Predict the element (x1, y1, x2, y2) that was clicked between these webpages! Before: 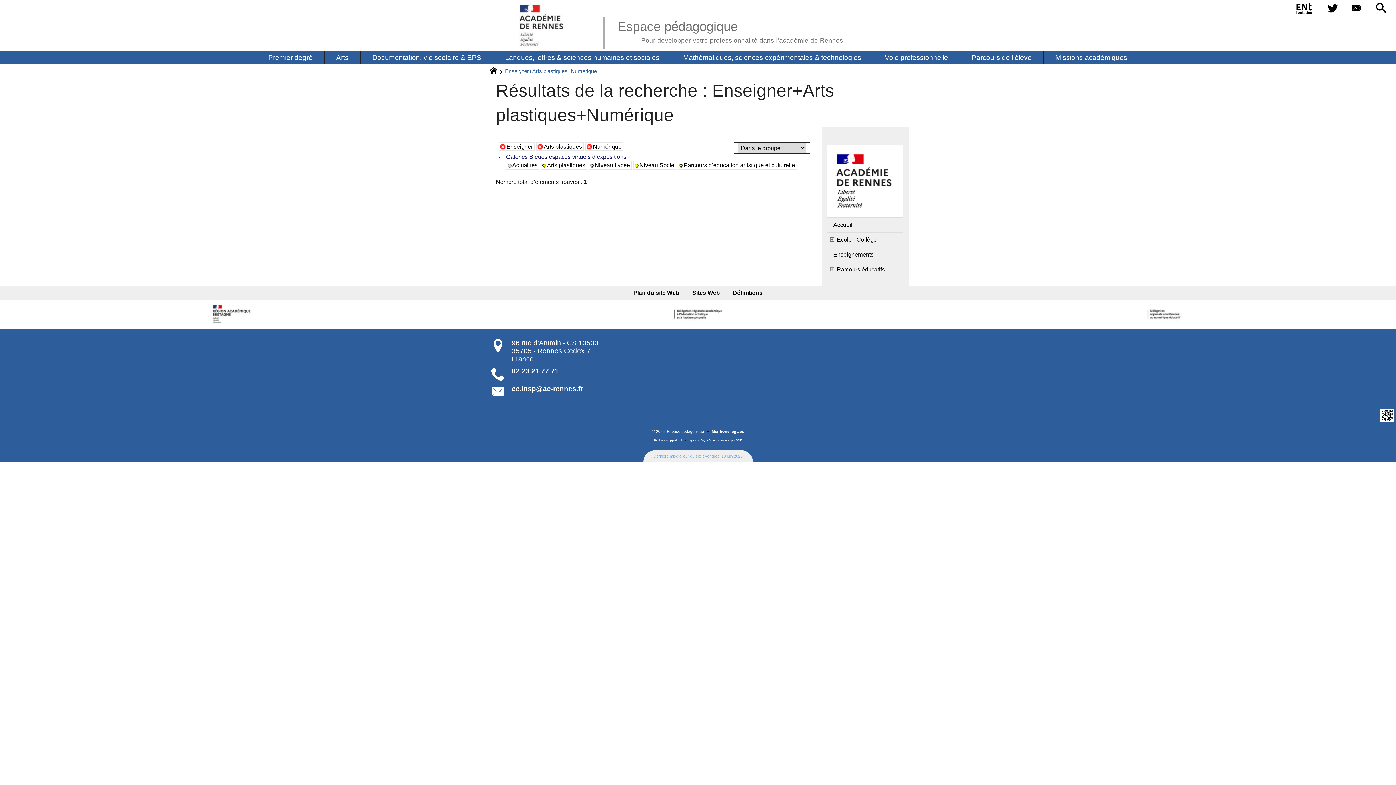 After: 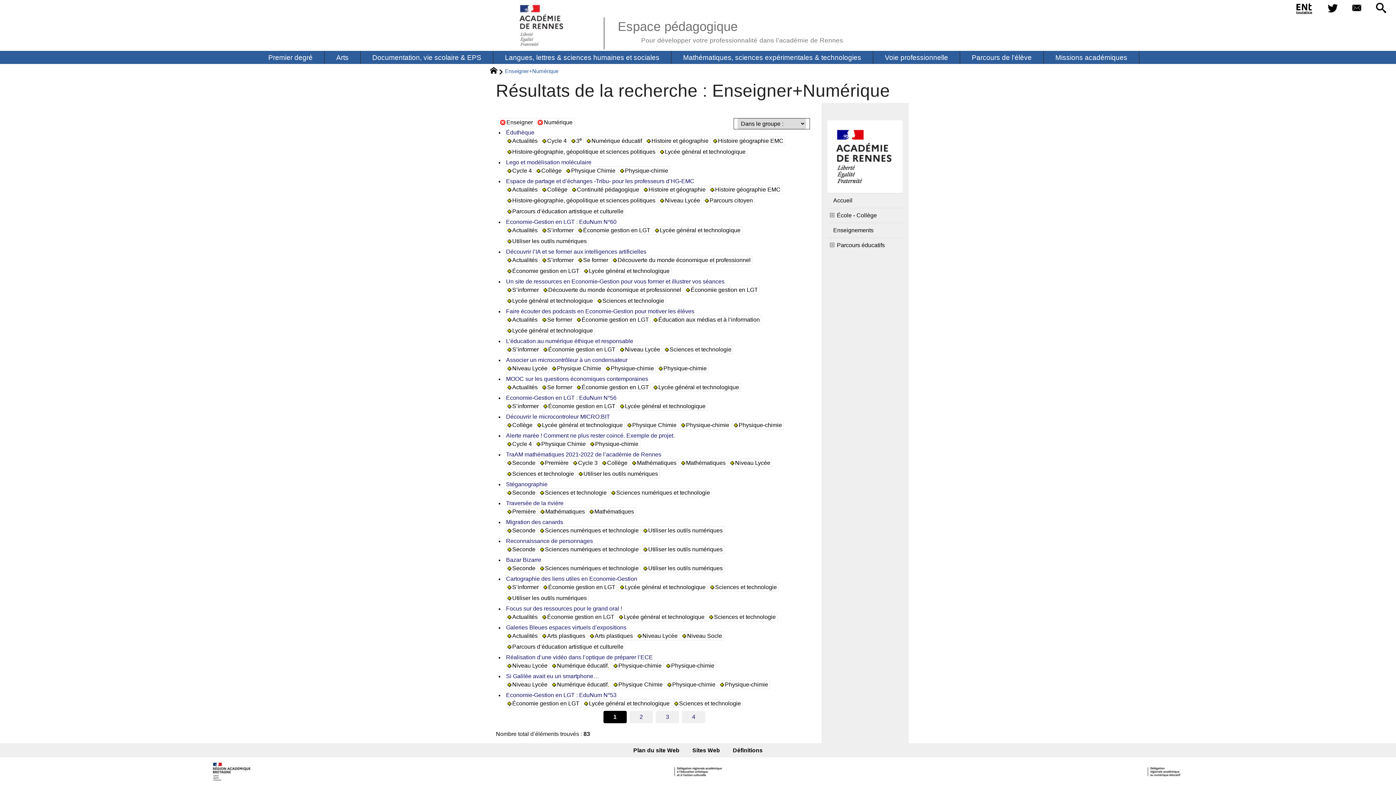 Action: bbox: (536, 142, 584, 150) label: Arts plastiques